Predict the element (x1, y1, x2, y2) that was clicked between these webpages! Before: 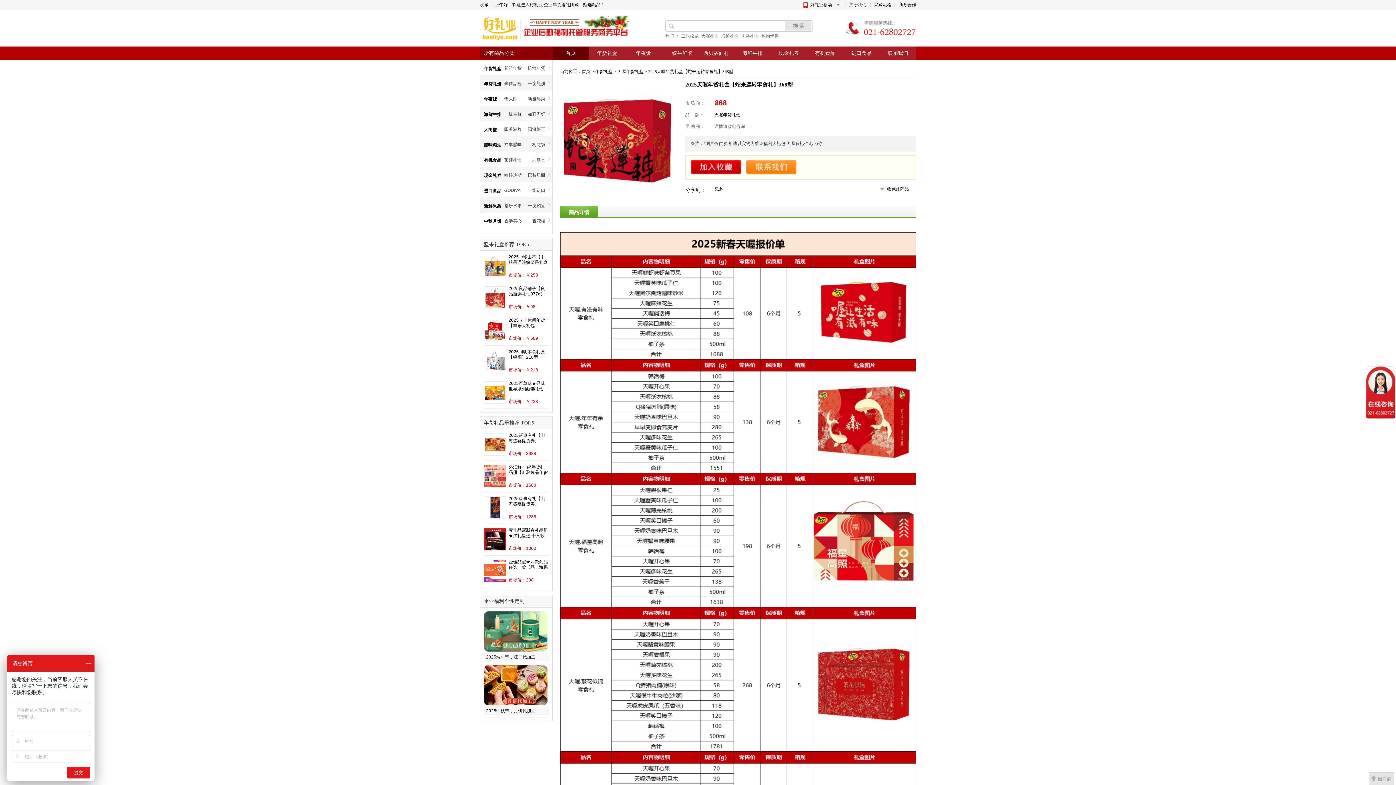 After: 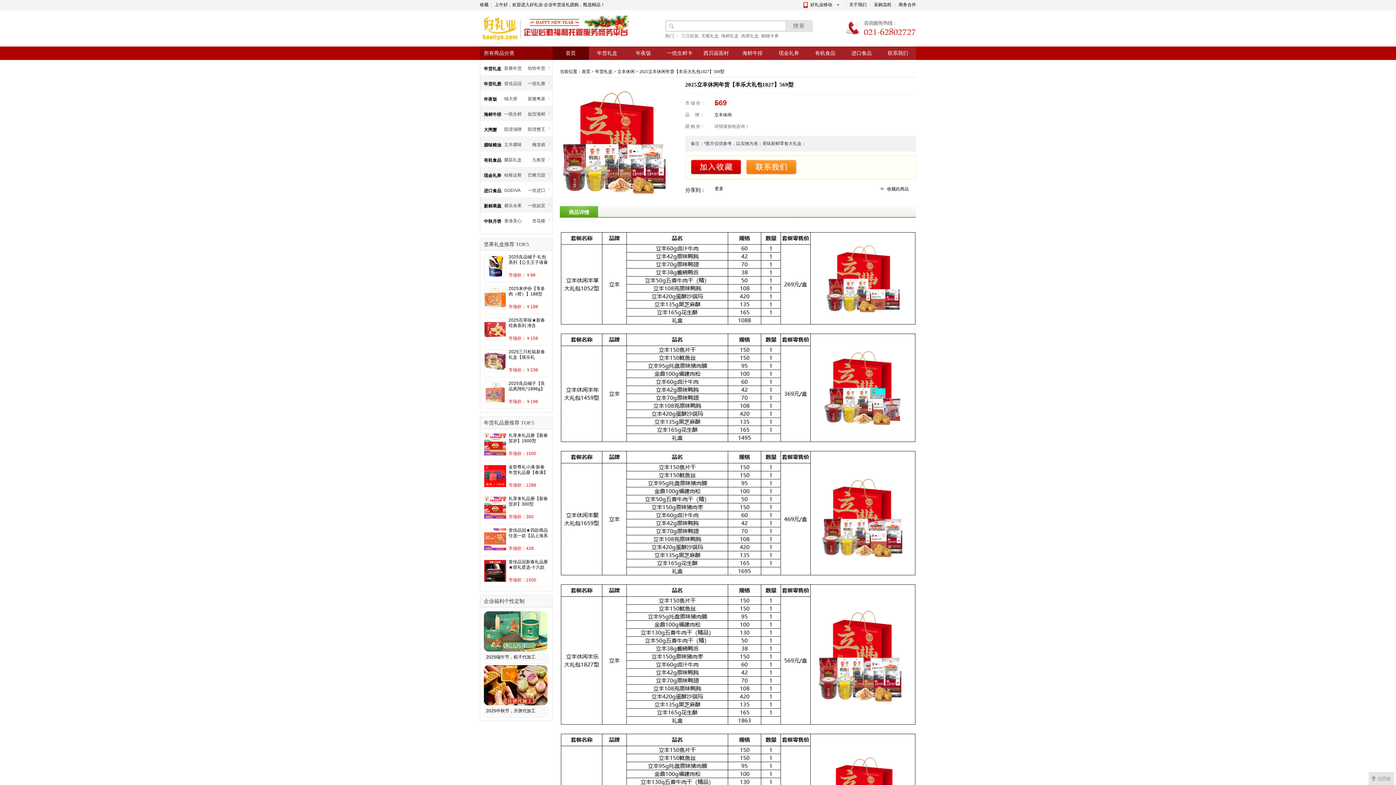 Action: bbox: (484, 318, 506, 340)